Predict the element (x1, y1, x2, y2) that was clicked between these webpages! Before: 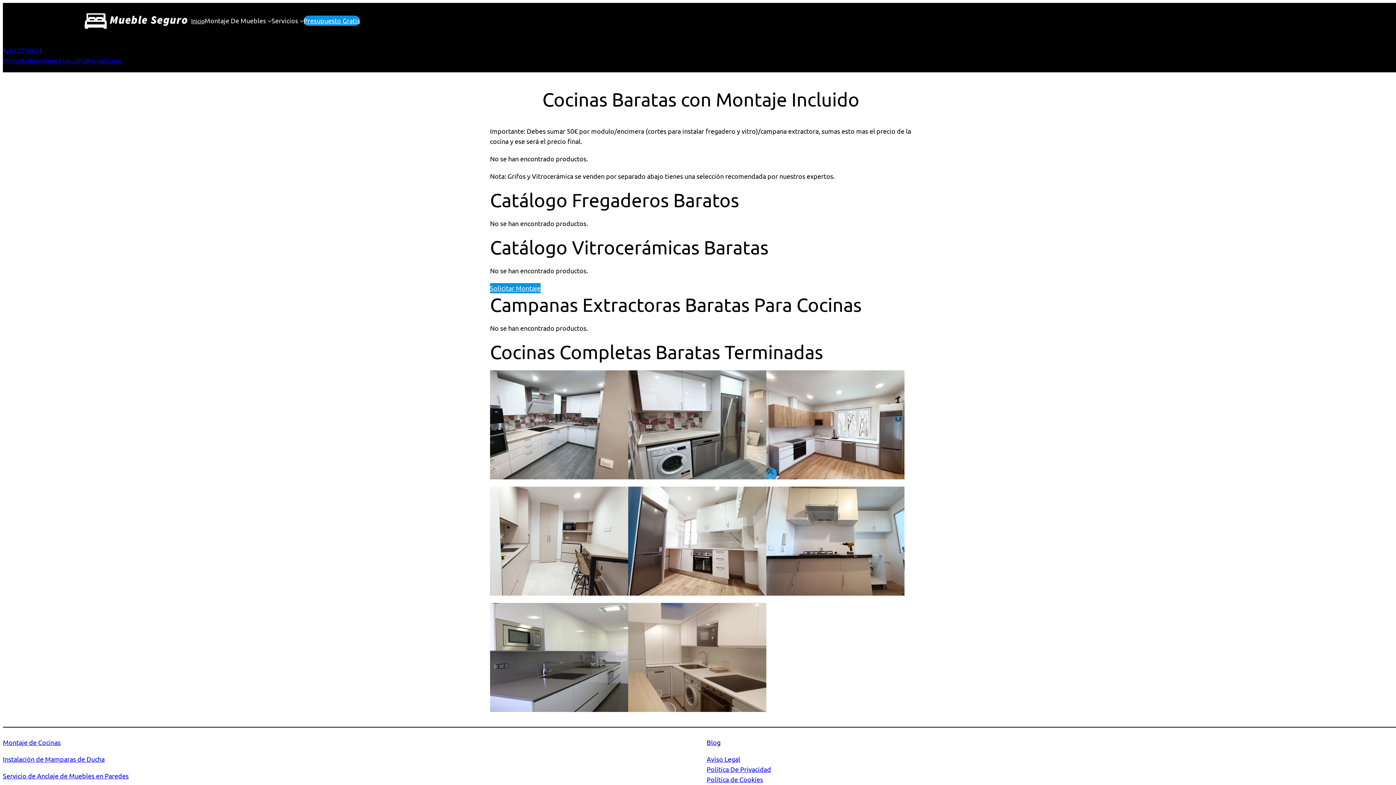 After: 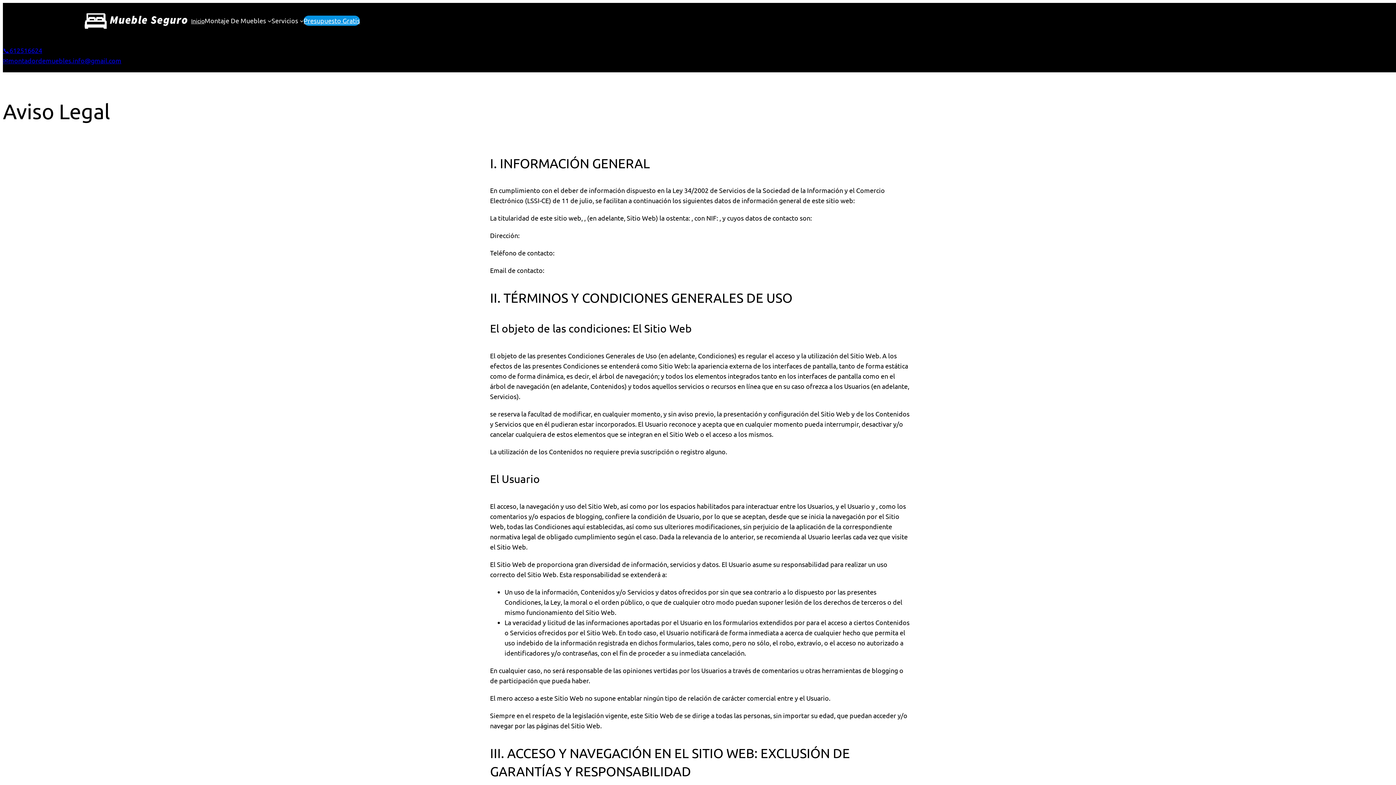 Action: label: Aviso Legal
 bbox: (706, 755, 740, 763)